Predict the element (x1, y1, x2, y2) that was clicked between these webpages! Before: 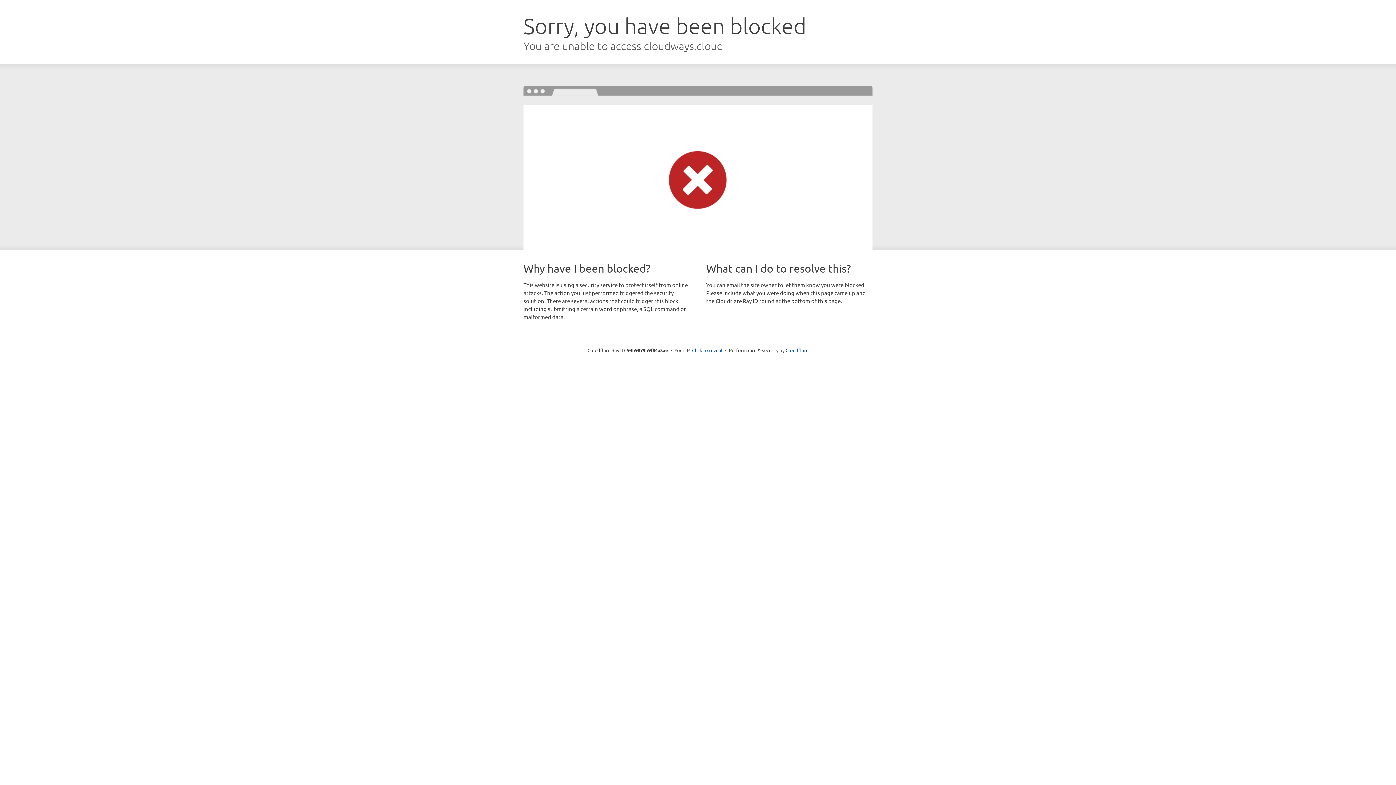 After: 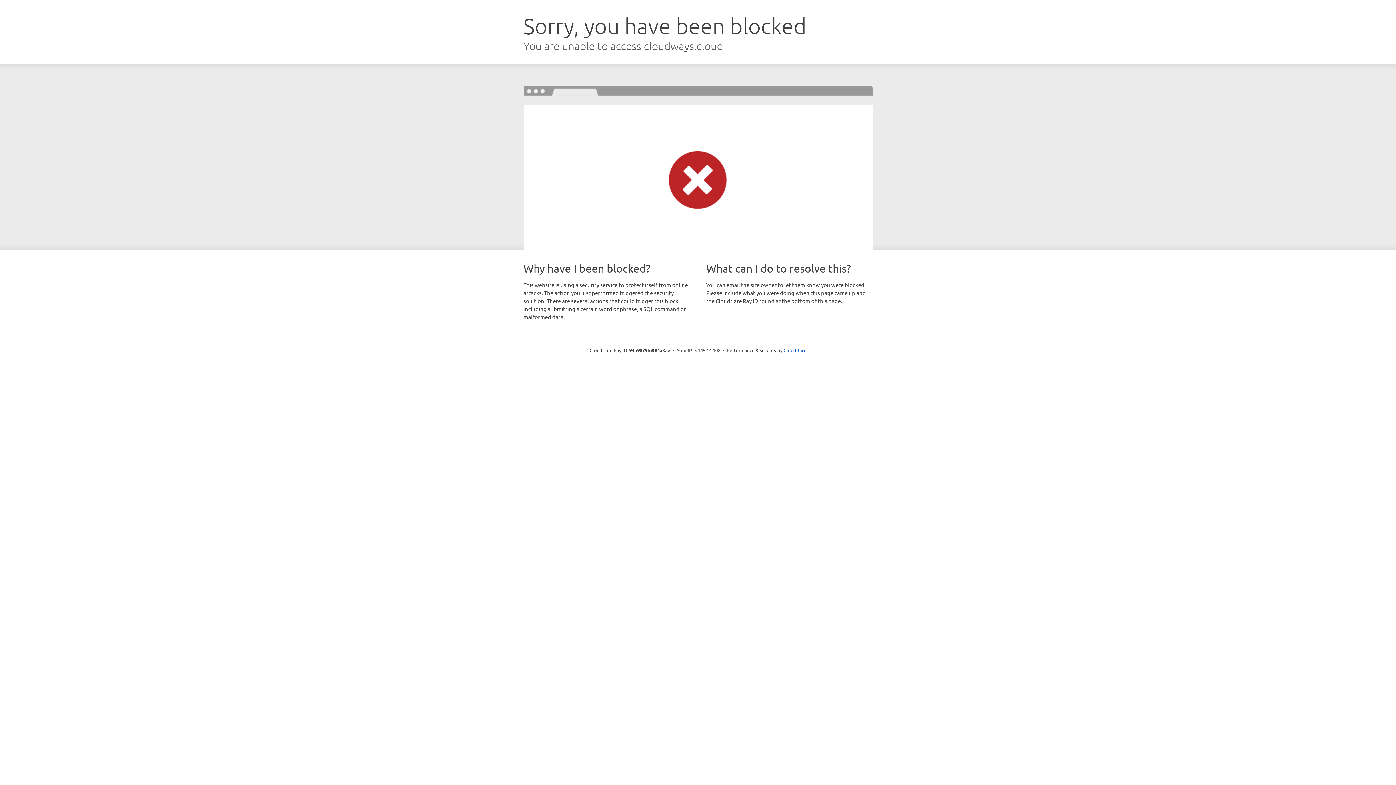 Action: label: Click to reveal bbox: (692, 346, 722, 353)